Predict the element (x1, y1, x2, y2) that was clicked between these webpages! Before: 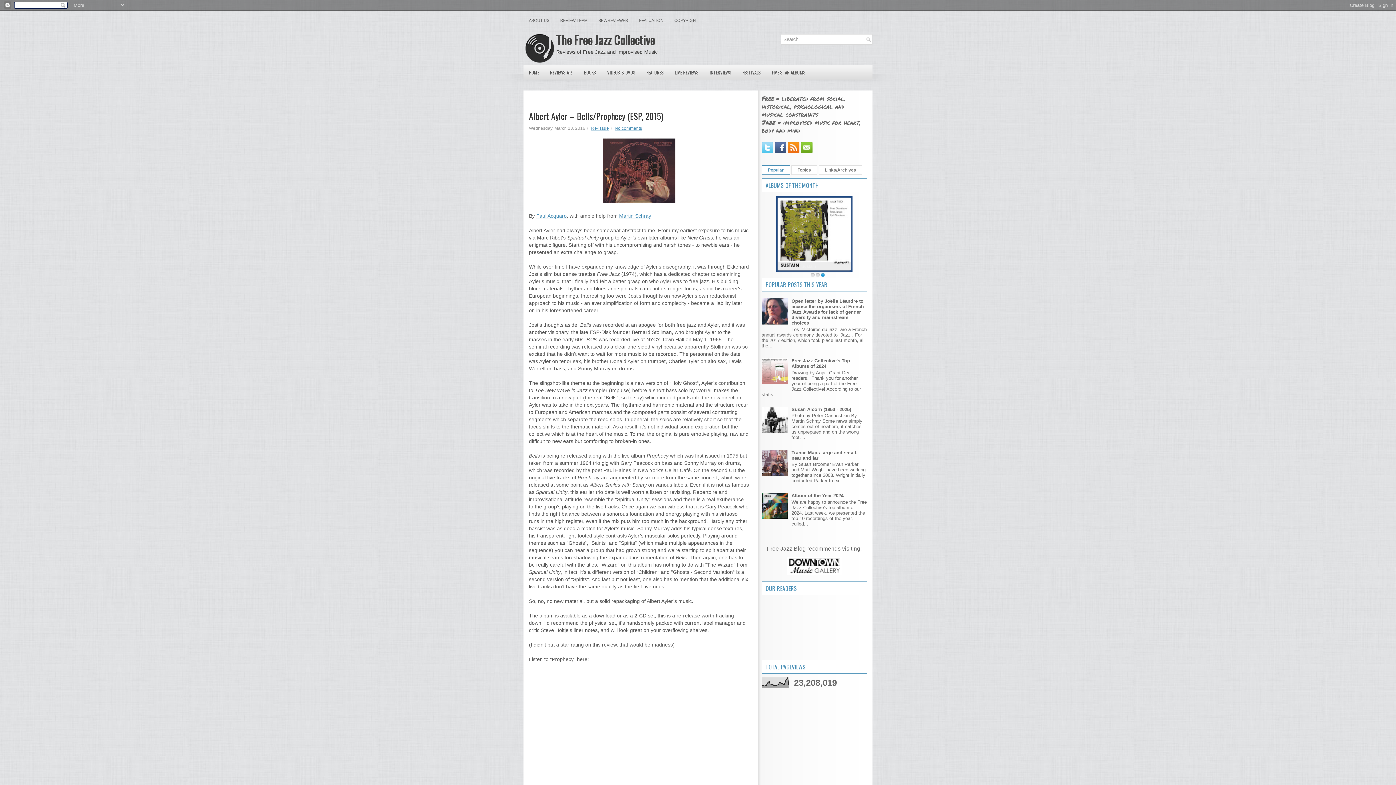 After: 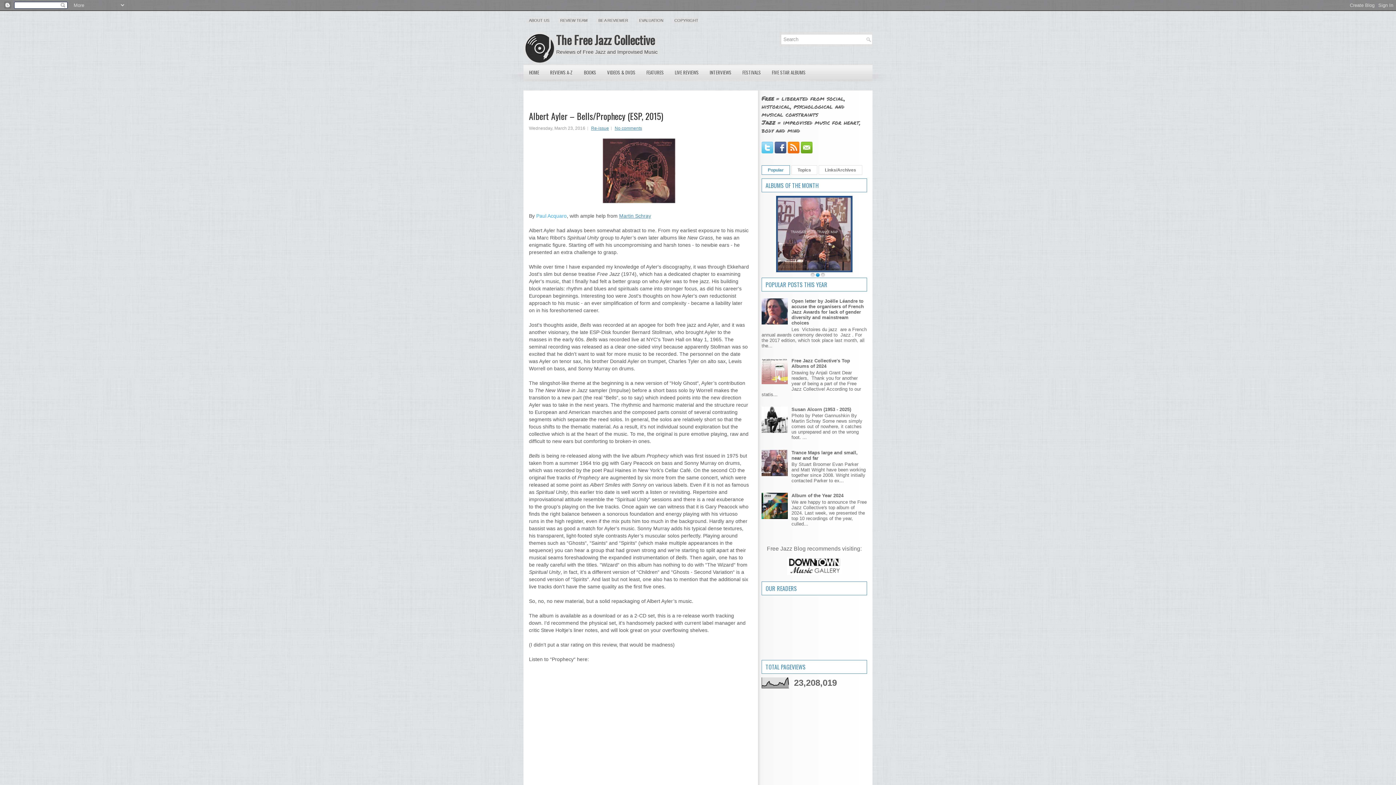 Action: label: Paul Acquaro bbox: (536, 213, 566, 218)